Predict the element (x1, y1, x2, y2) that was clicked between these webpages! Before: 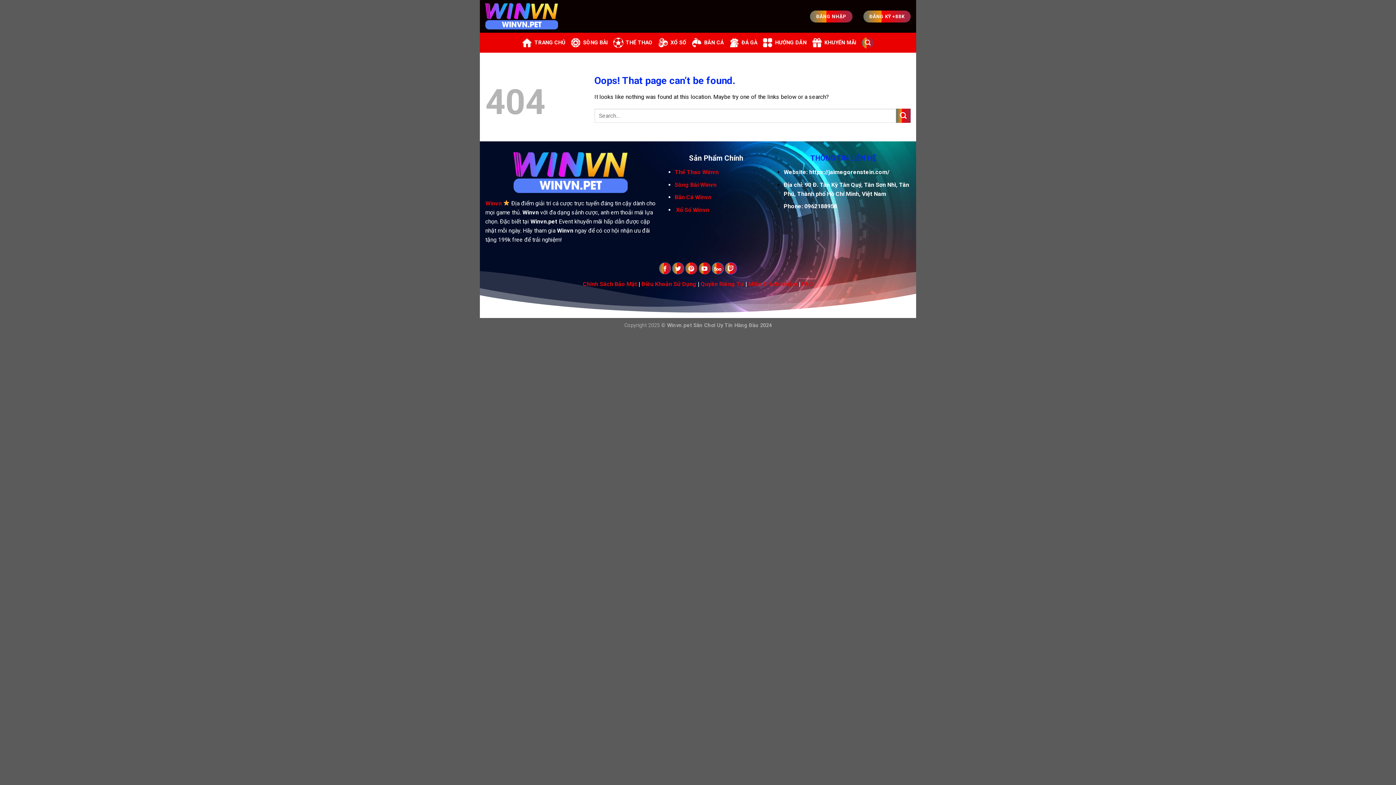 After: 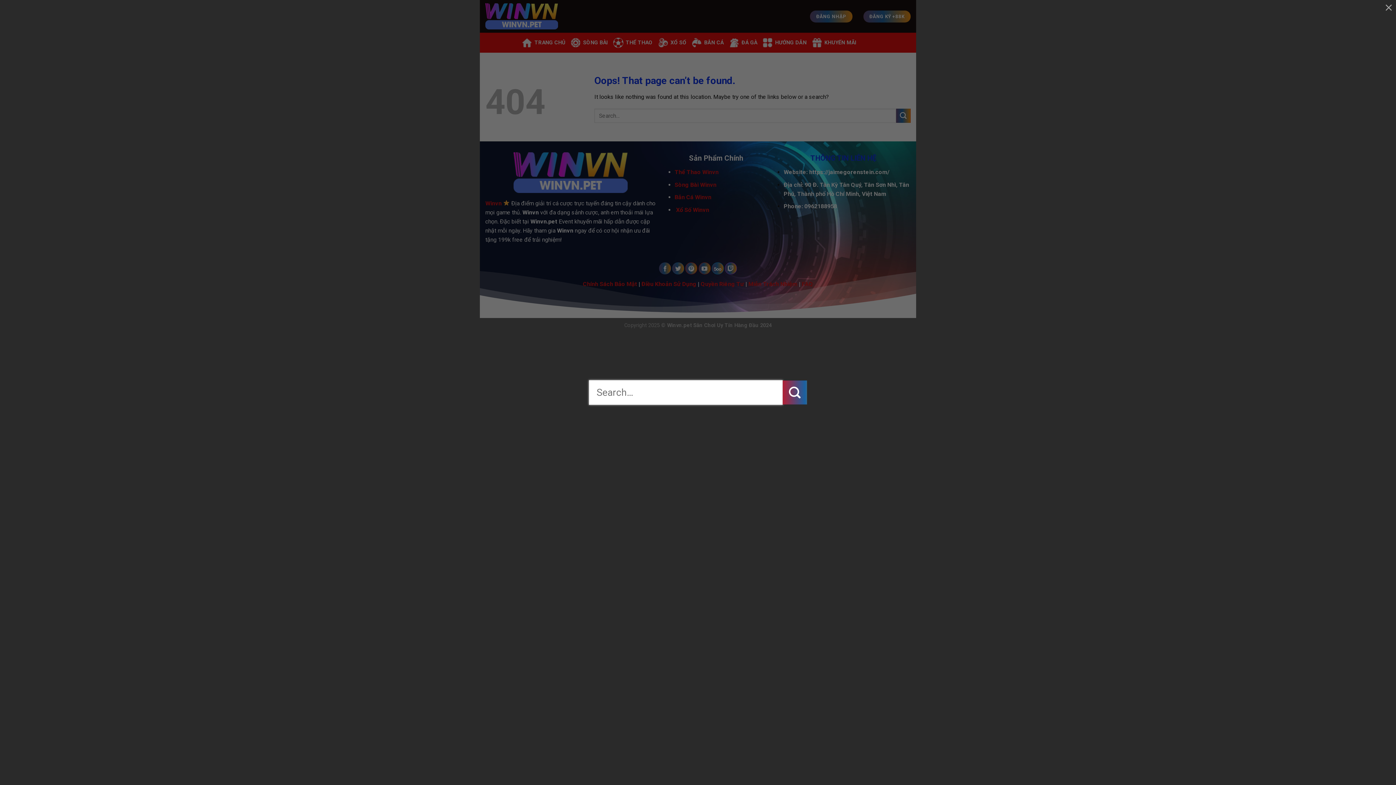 Action: label: Search bbox: (862, 36, 873, 48)